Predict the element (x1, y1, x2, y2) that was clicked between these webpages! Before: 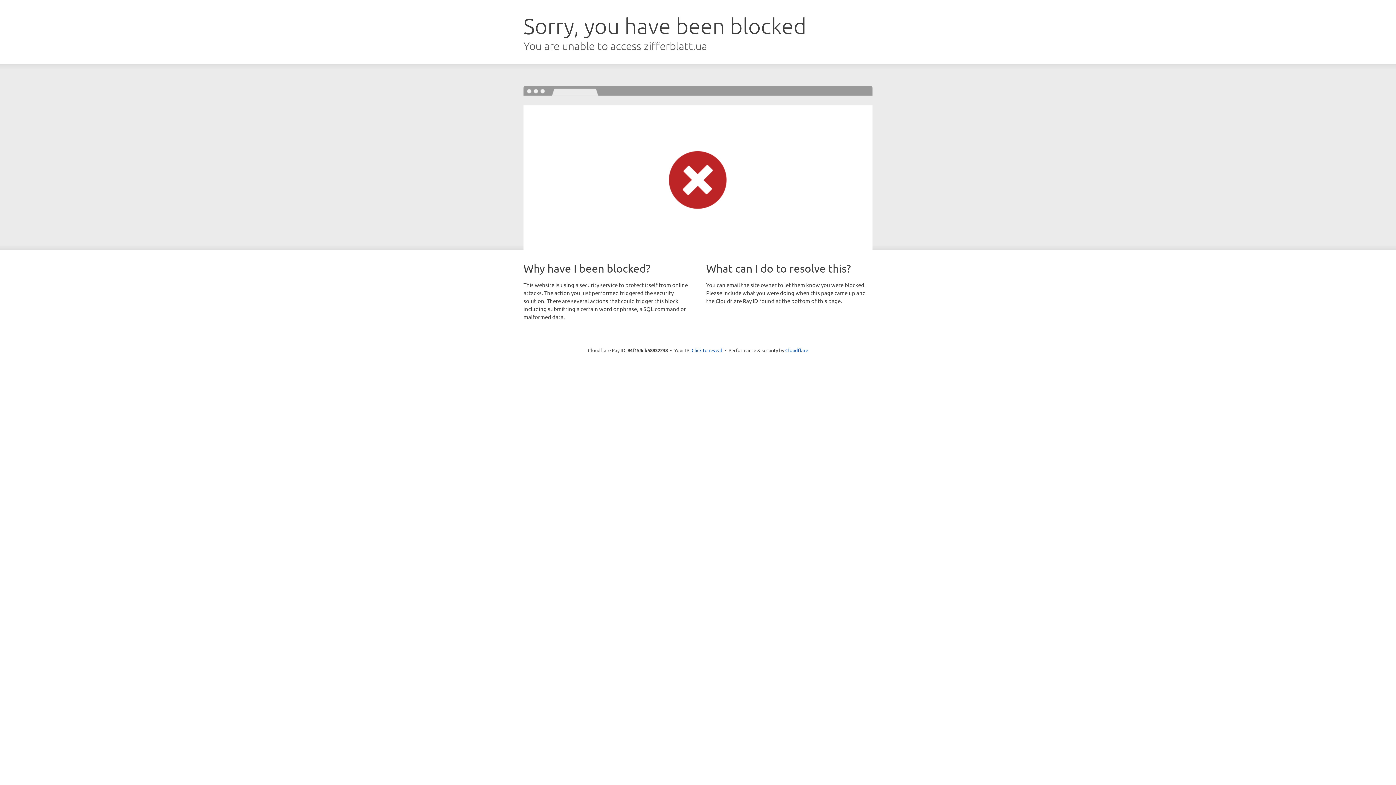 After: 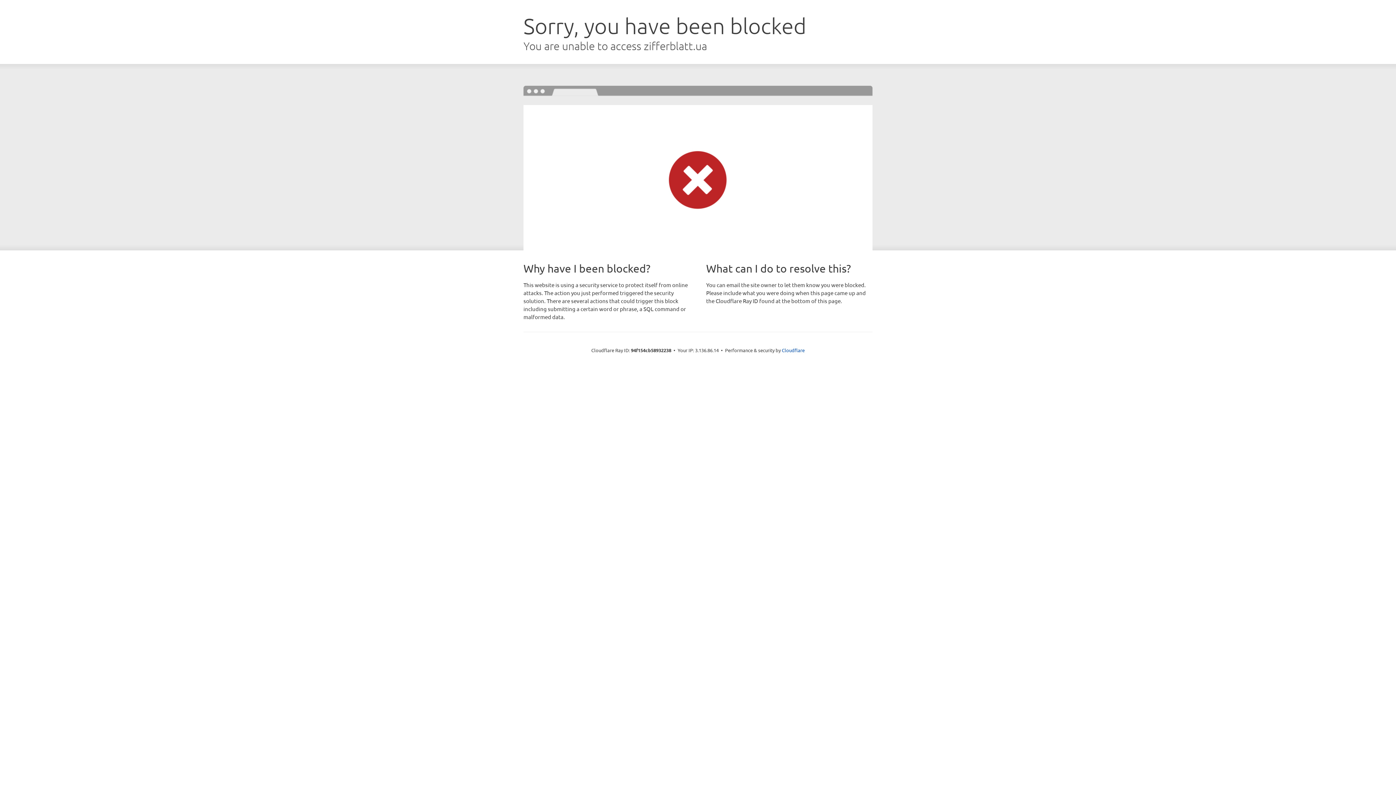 Action: bbox: (691, 346, 722, 353) label: Click to reveal